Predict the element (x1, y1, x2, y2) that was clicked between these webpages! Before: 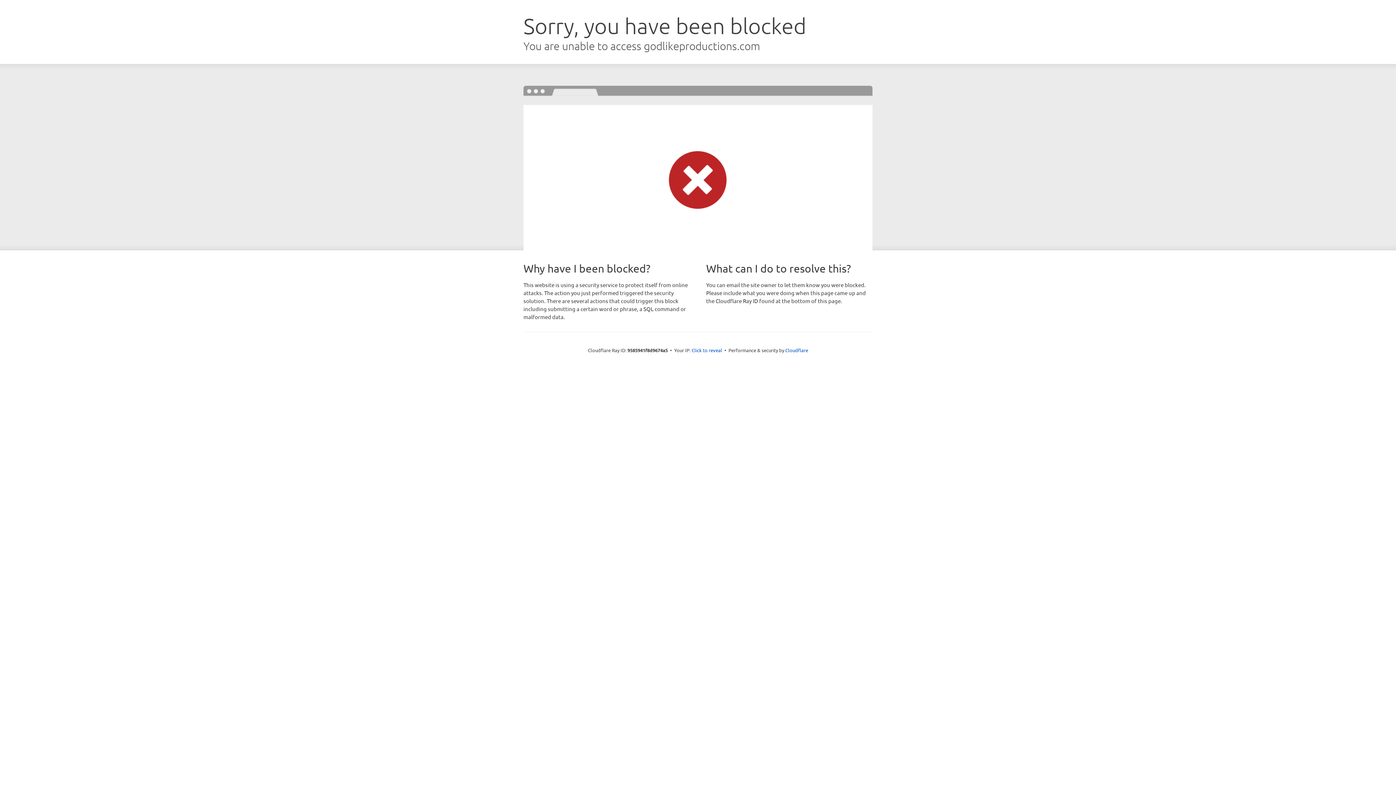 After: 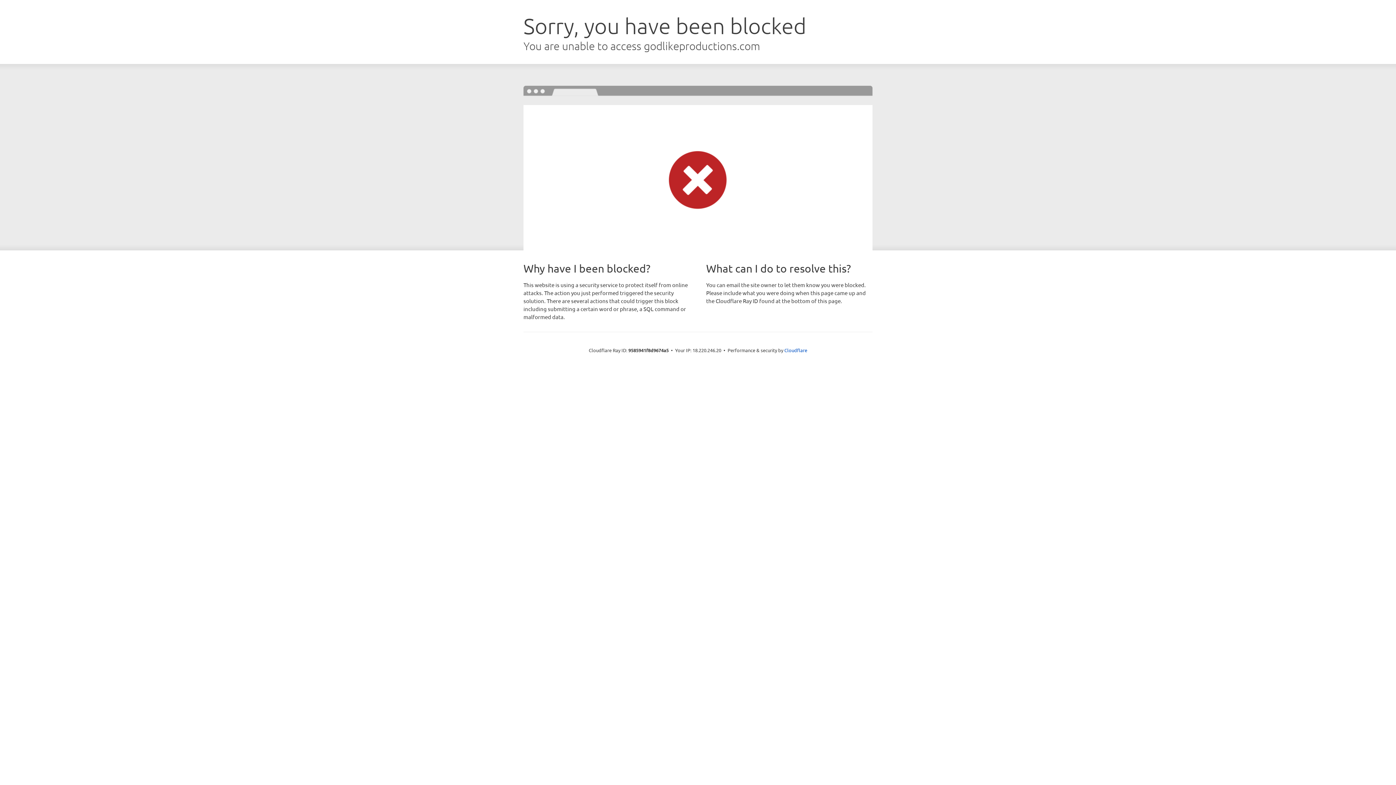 Action: bbox: (691, 346, 722, 353) label: Click to reveal